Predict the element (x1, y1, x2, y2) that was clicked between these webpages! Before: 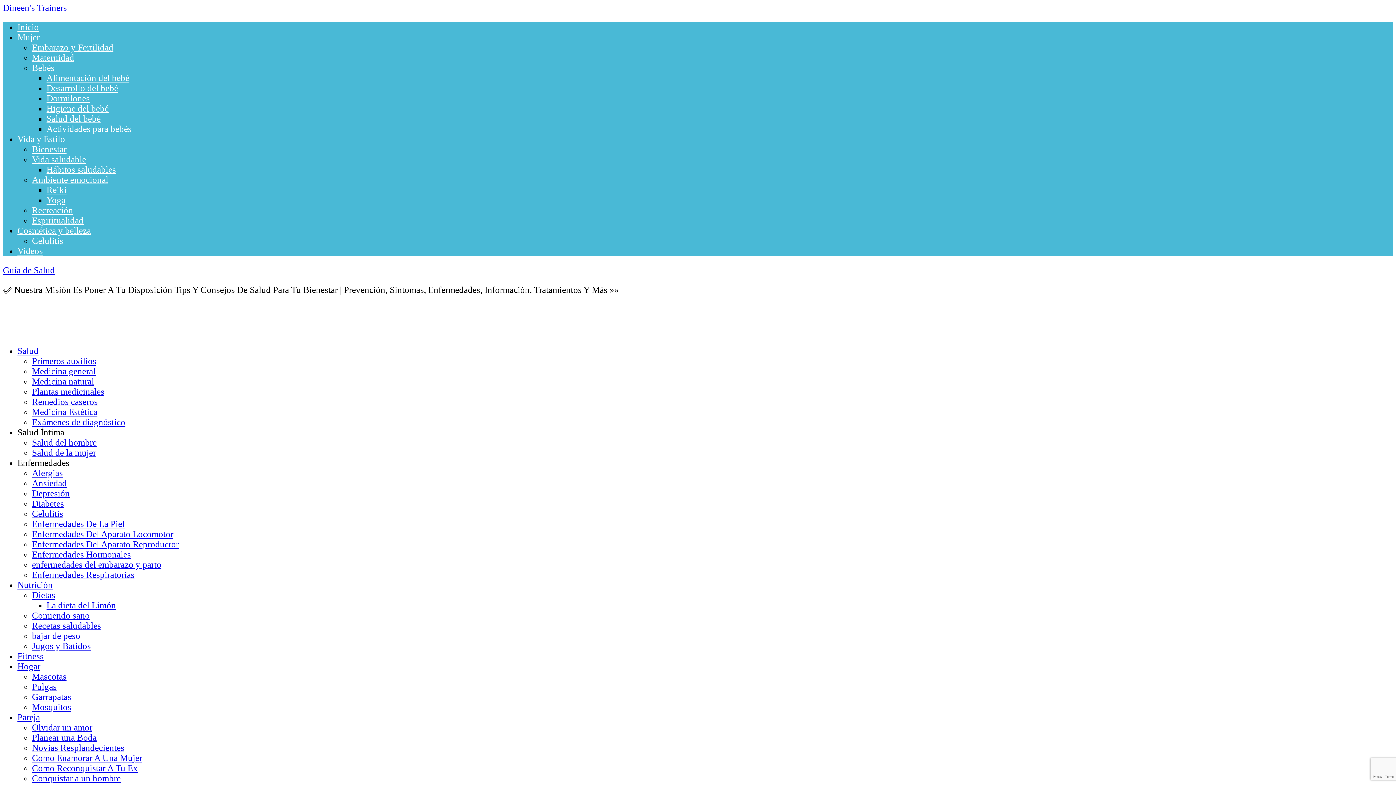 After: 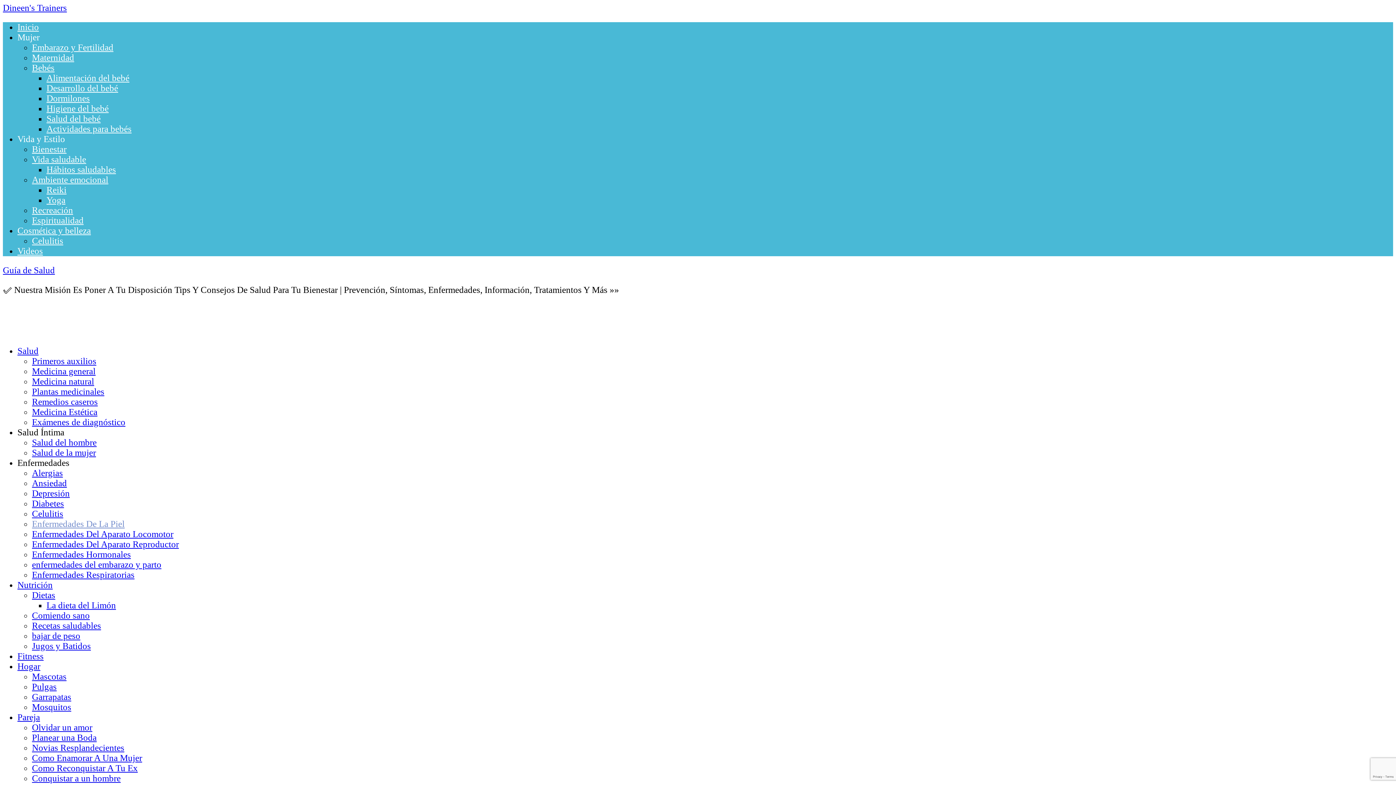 Action: label: Enfermedades De La Piel bbox: (32, 519, 124, 529)